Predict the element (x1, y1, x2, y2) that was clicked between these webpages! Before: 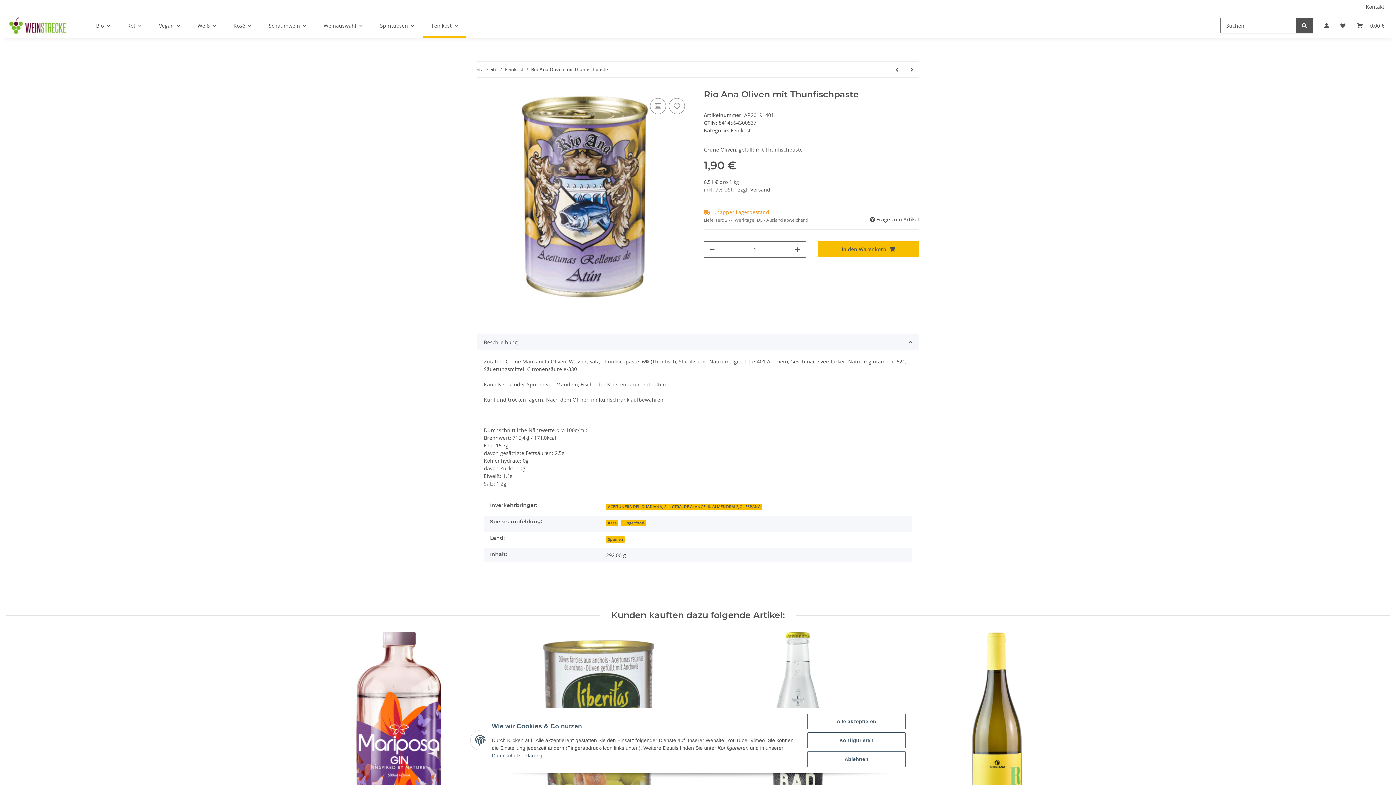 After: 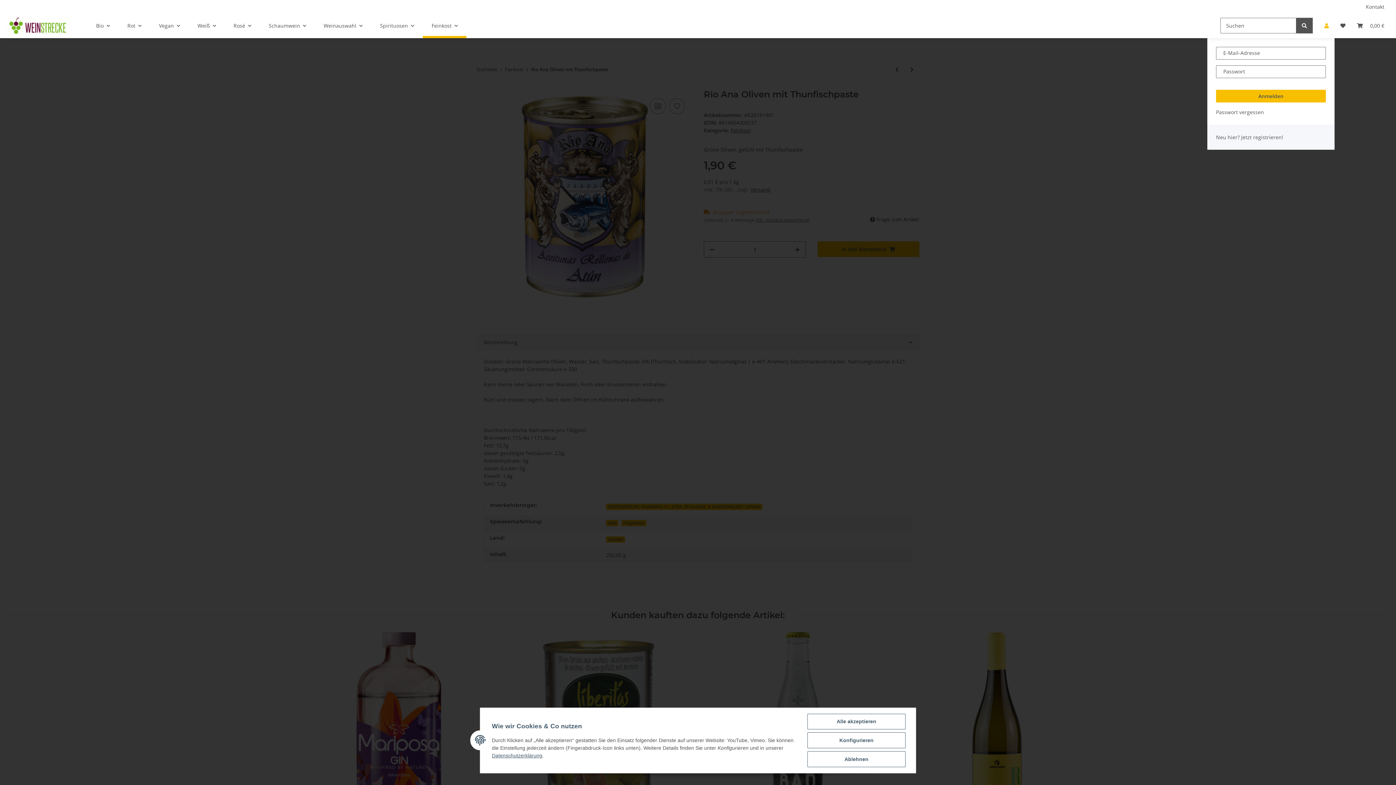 Action: bbox: (1318, 13, 1334, 38) label: Mein Konto